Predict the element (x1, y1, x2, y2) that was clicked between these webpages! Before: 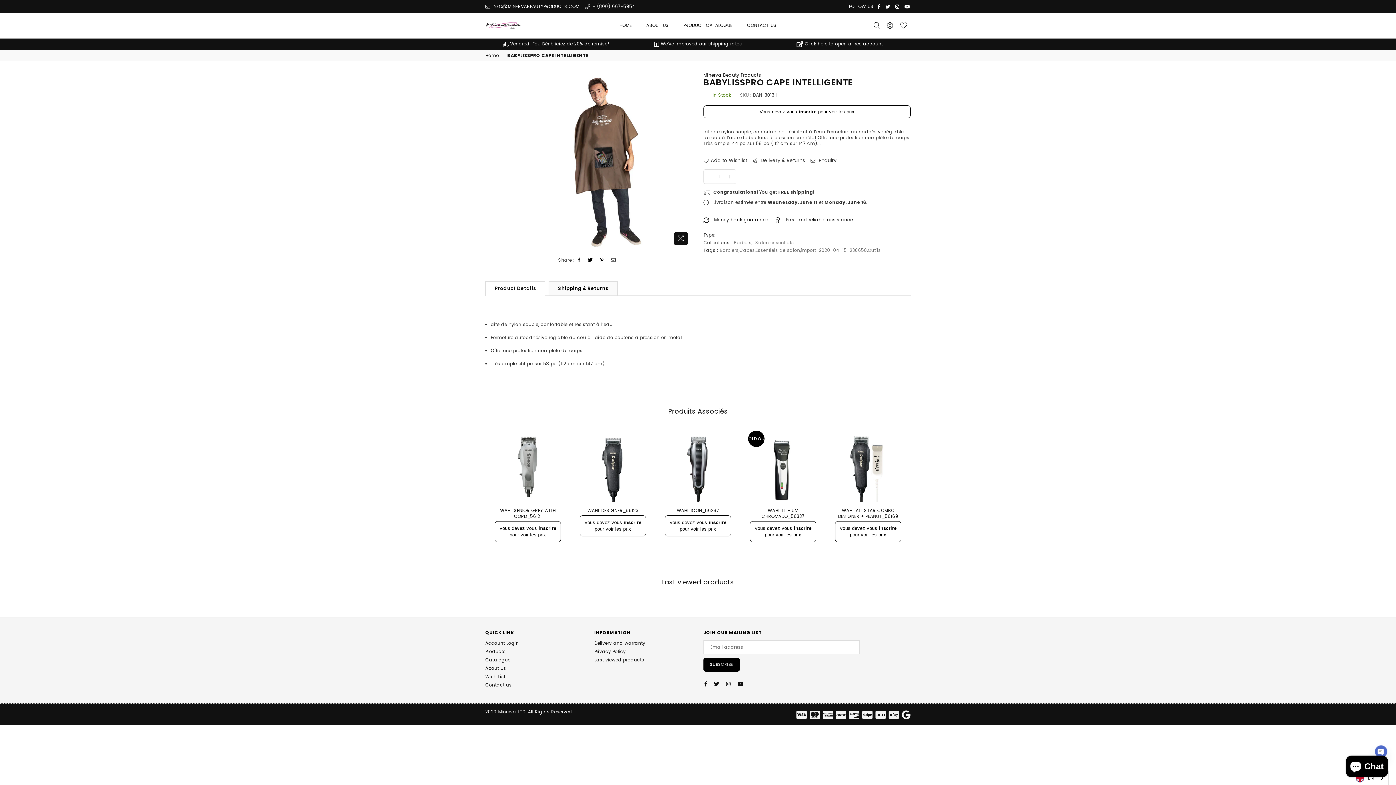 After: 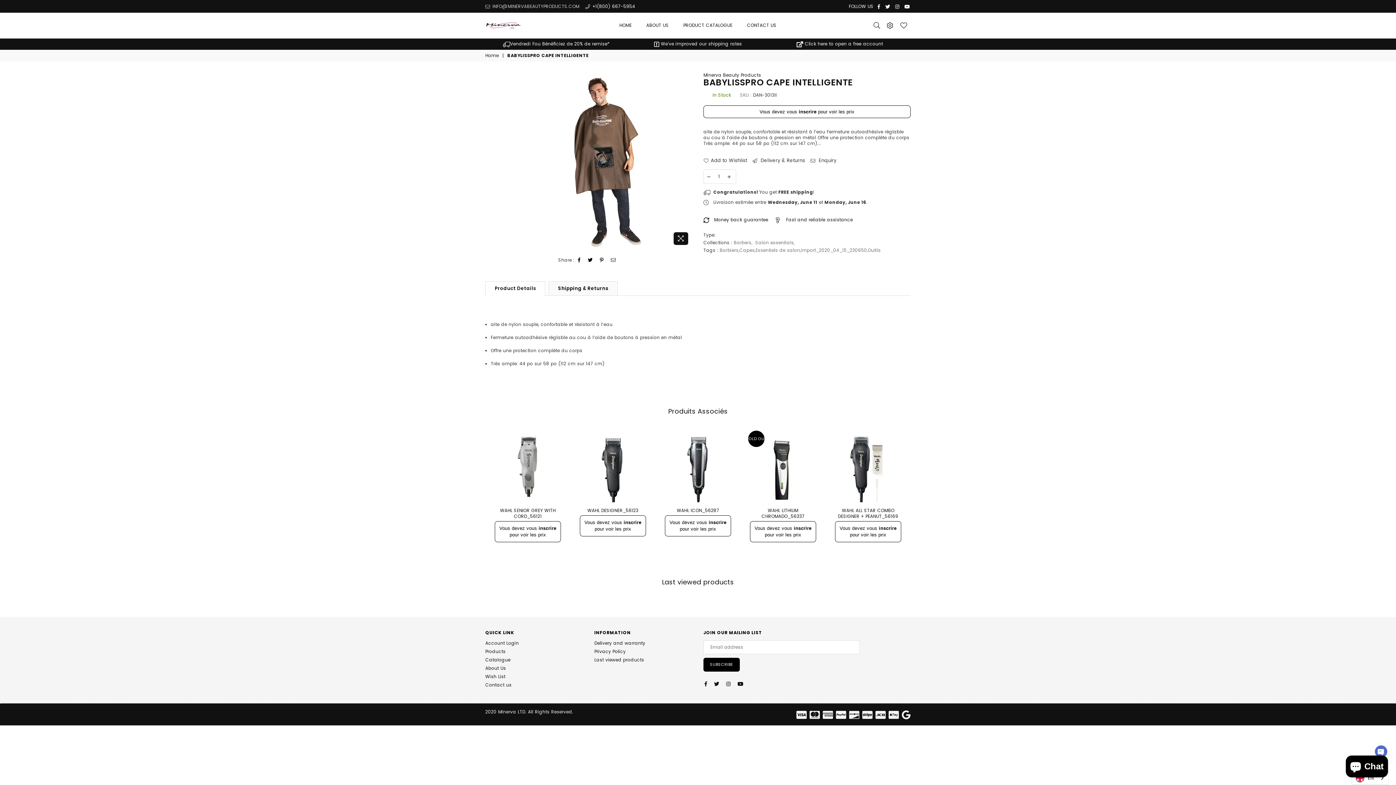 Action: label:  INFO@MINERVABEAUTYPRODUCTS.COM bbox: (485, 3, 579, 9)